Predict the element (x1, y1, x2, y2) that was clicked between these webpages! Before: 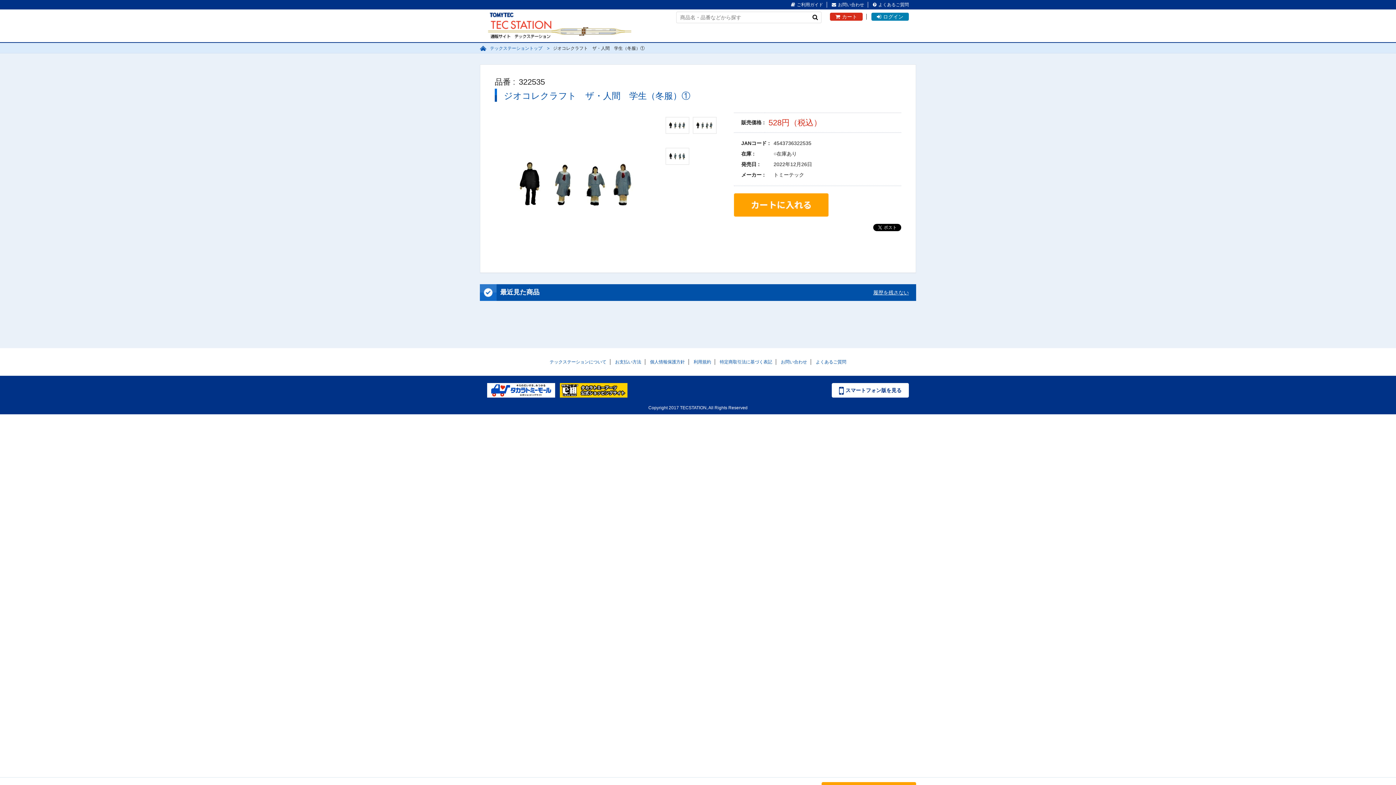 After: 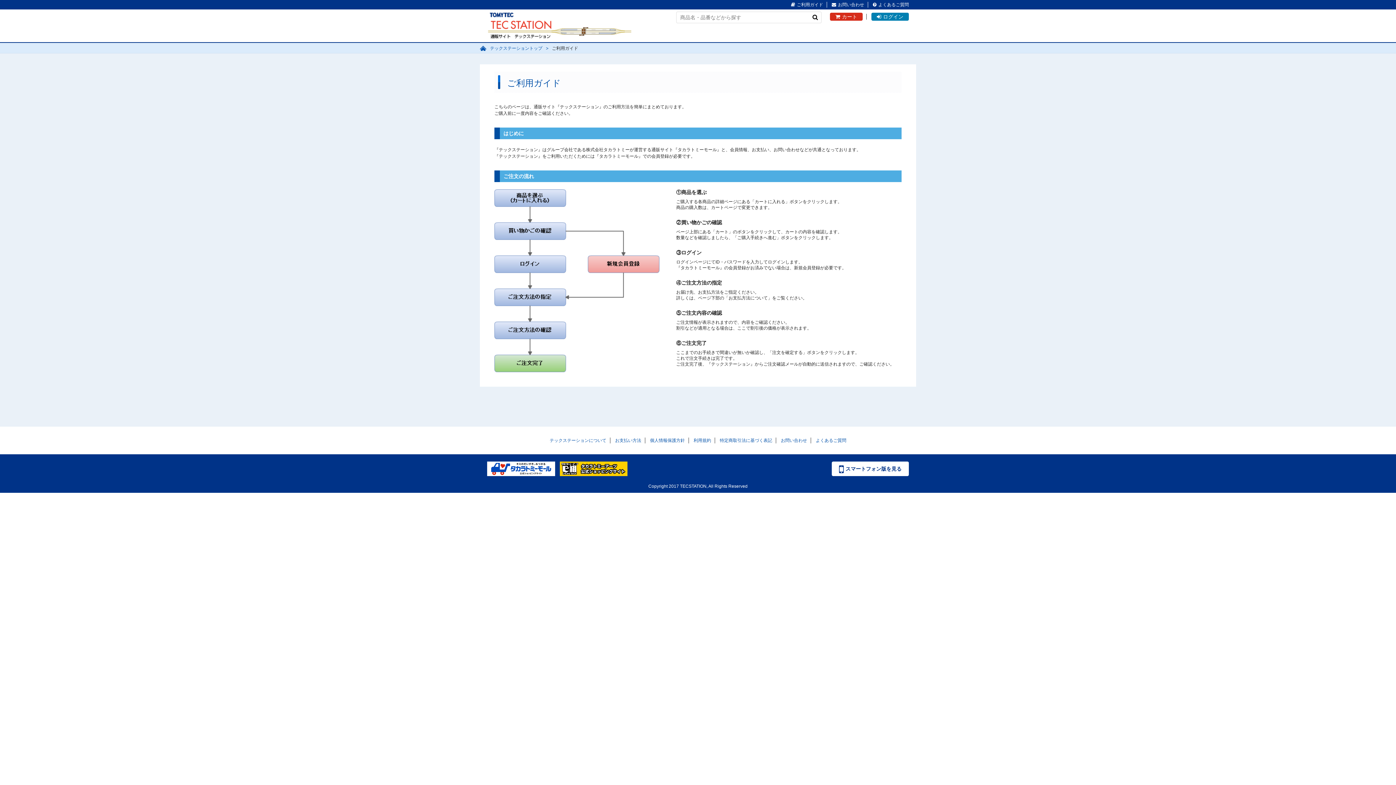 Action: bbox: (791, 2, 823, 7) label: ご利用ガイド